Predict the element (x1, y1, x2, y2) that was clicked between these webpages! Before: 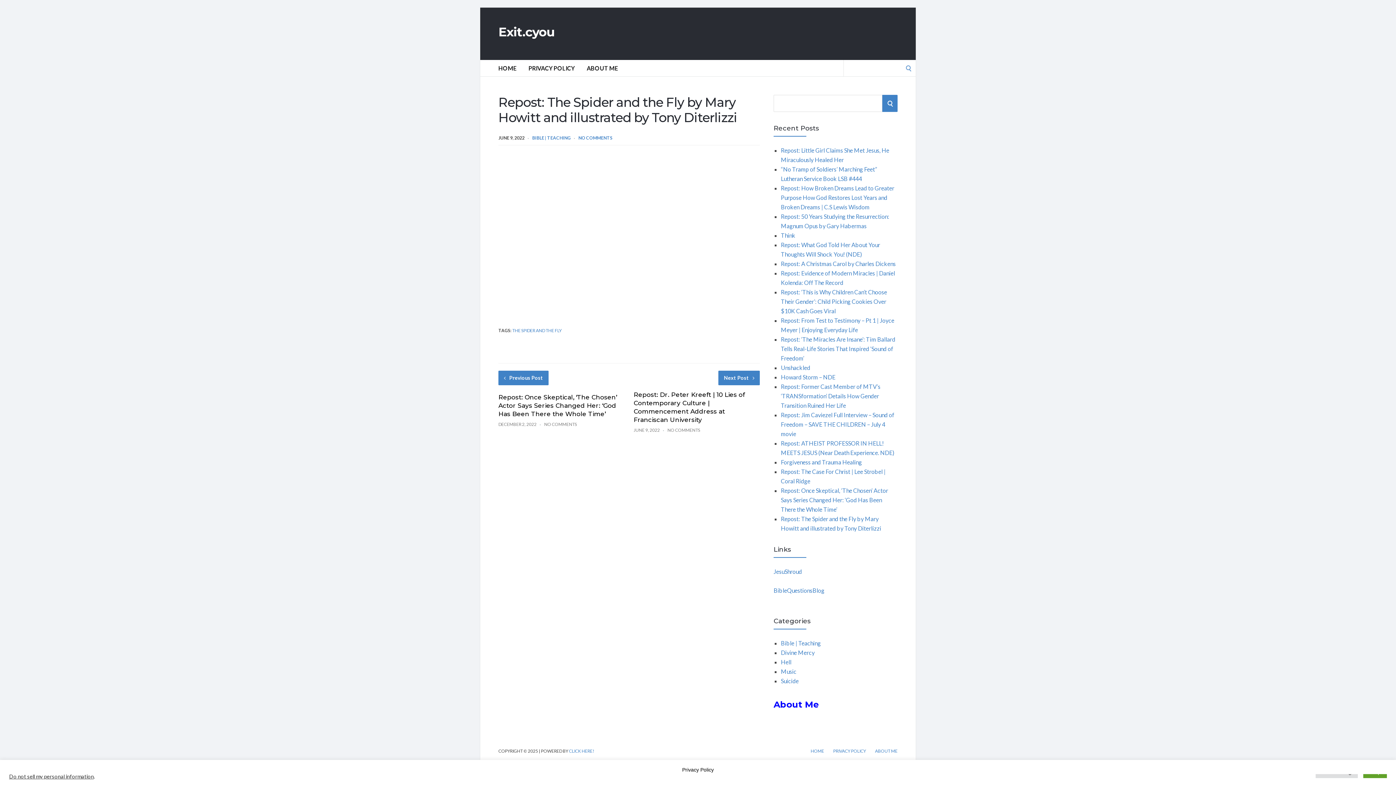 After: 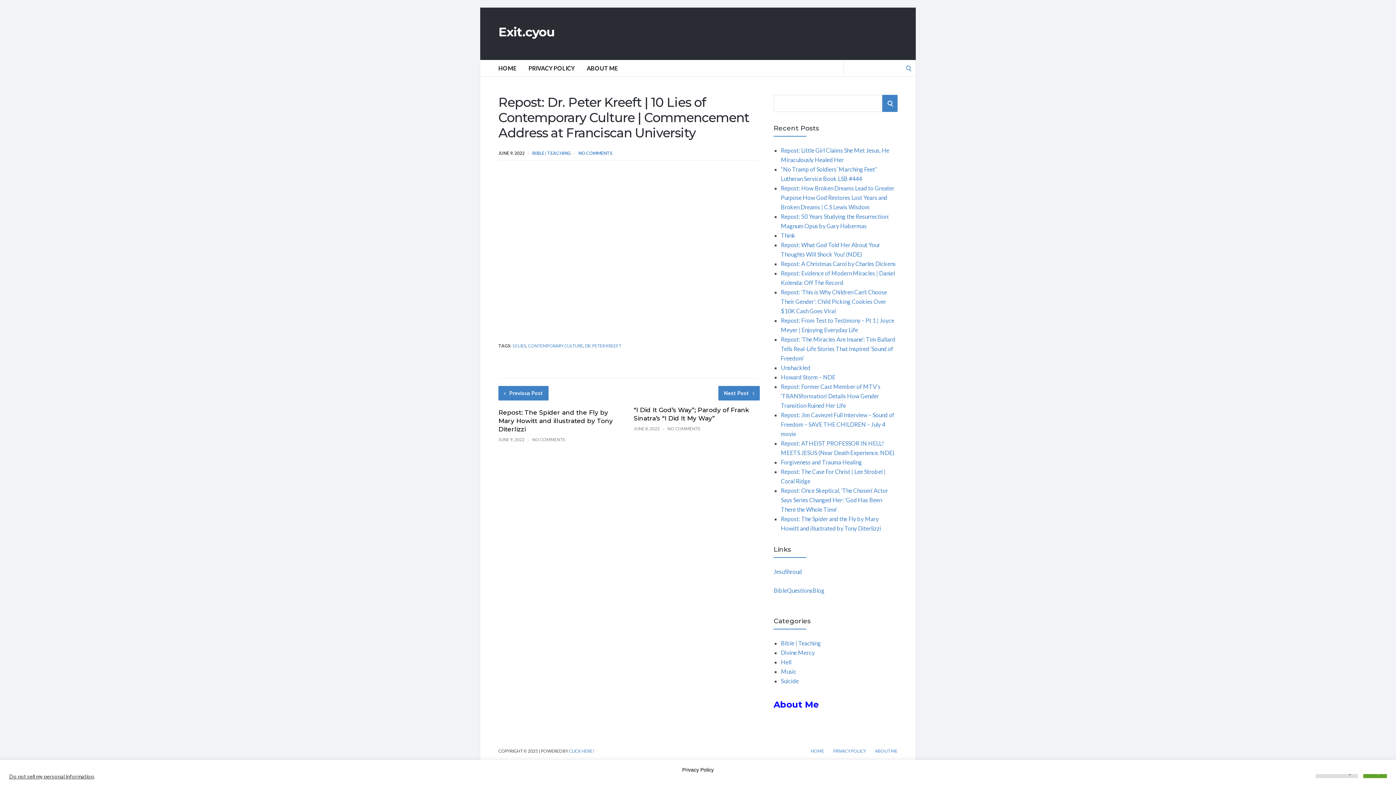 Action: bbox: (667, 427, 700, 432) label: NO COMMENTS